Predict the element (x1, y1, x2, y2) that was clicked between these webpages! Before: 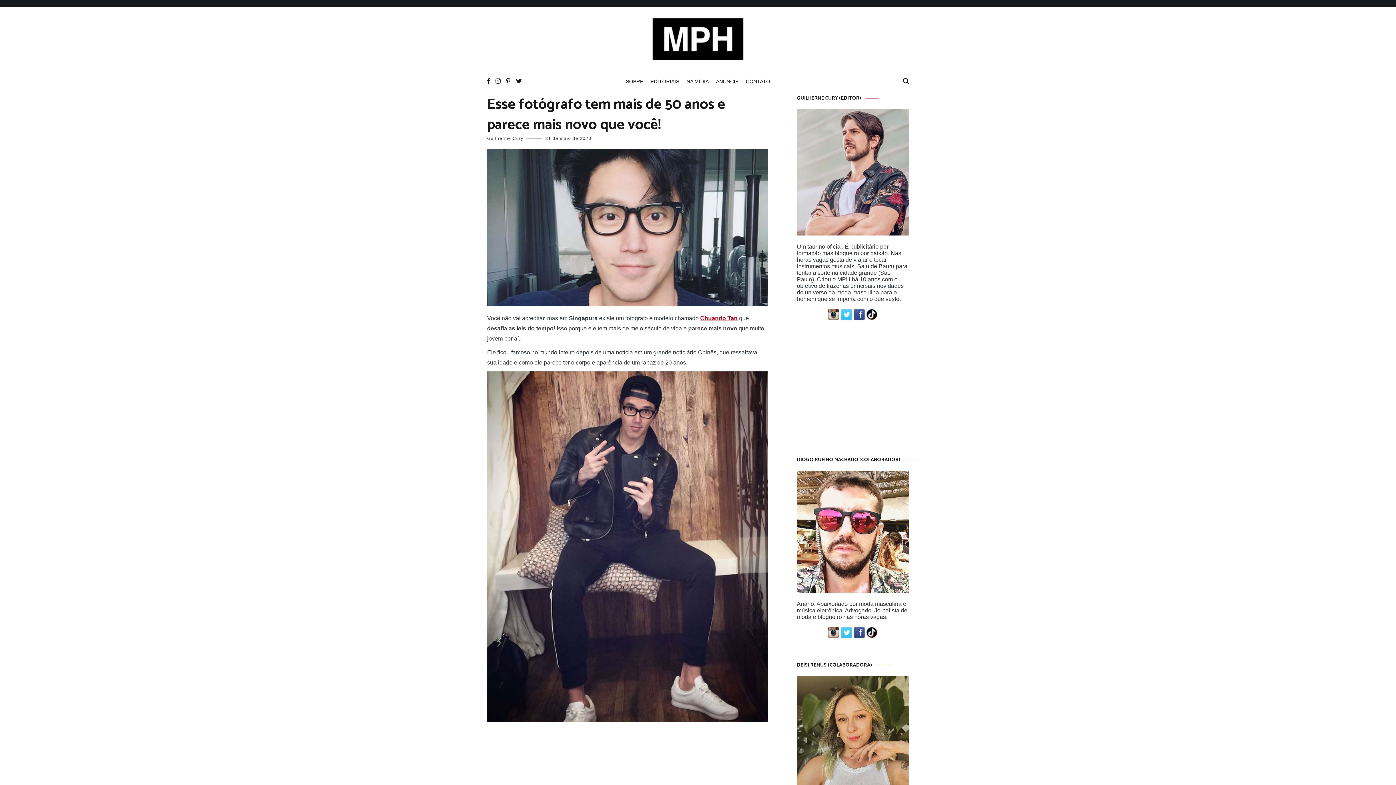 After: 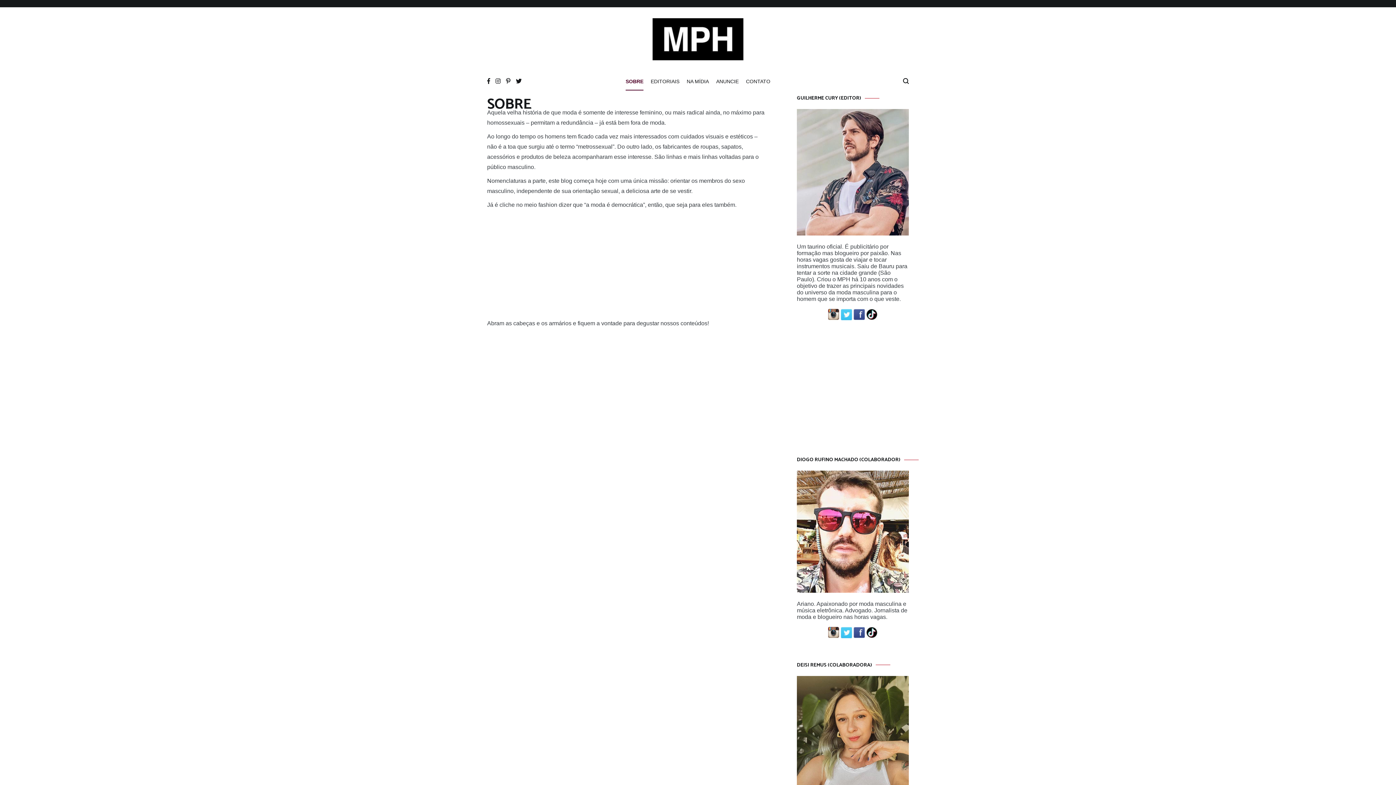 Action: label: SOBRE bbox: (626, 73, 643, 90)